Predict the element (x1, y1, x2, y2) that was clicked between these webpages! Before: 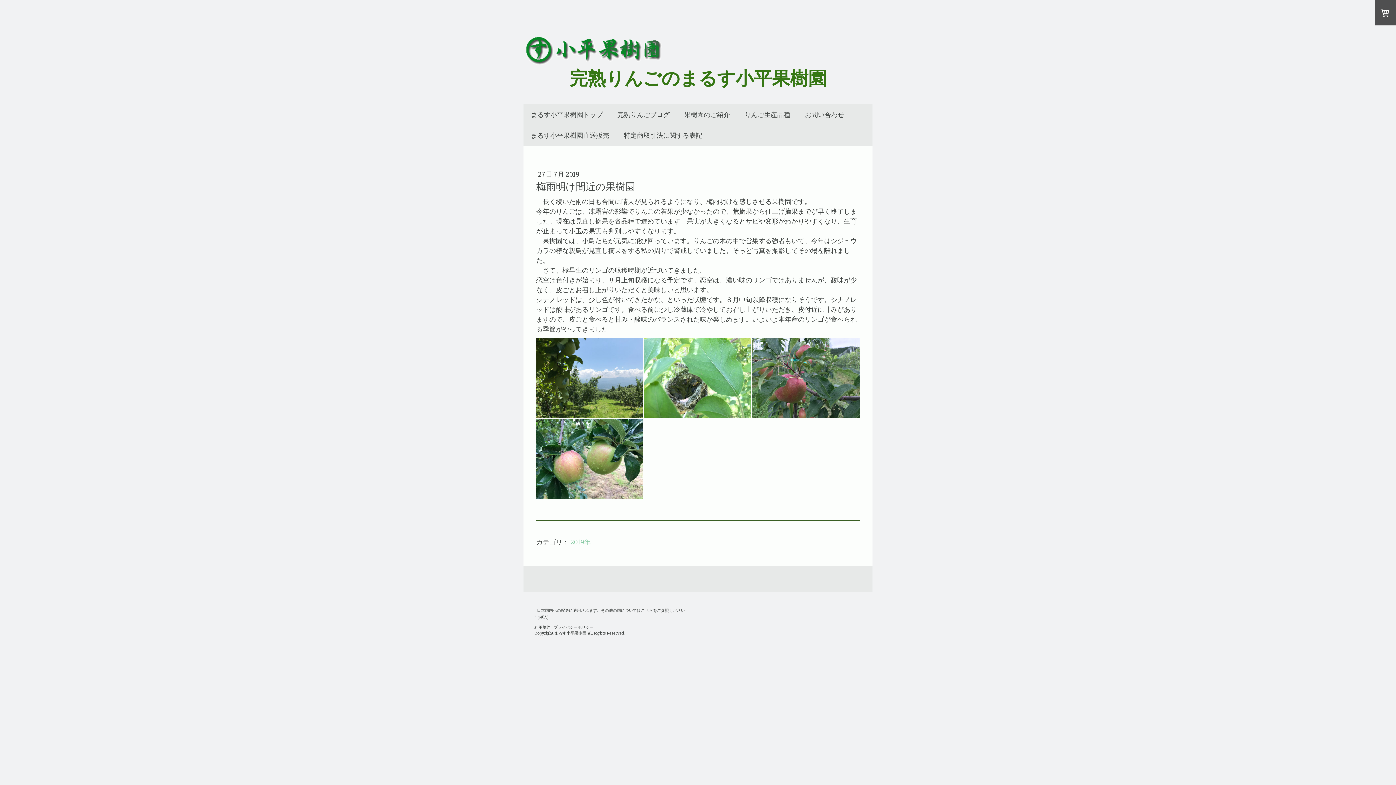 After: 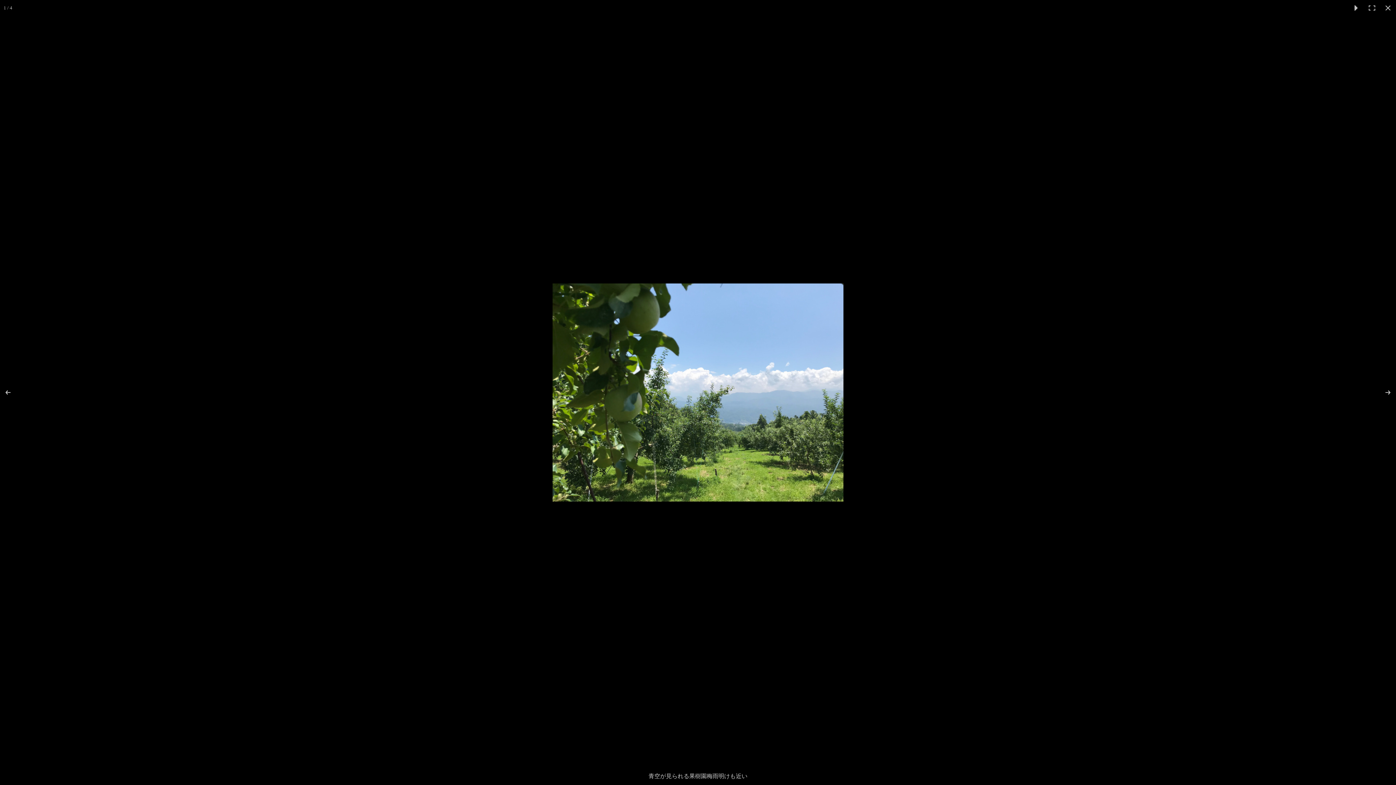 Action: bbox: (536, 337, 644, 418)